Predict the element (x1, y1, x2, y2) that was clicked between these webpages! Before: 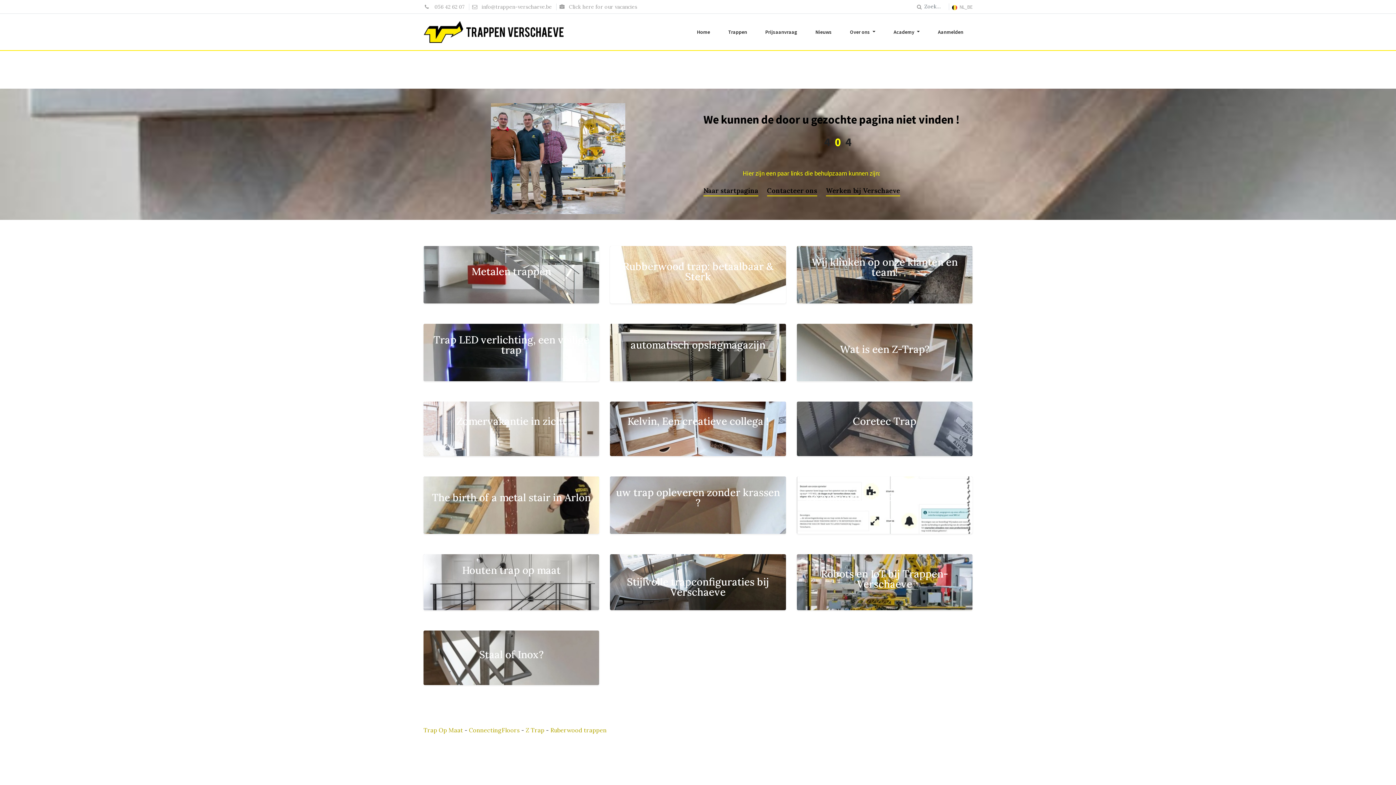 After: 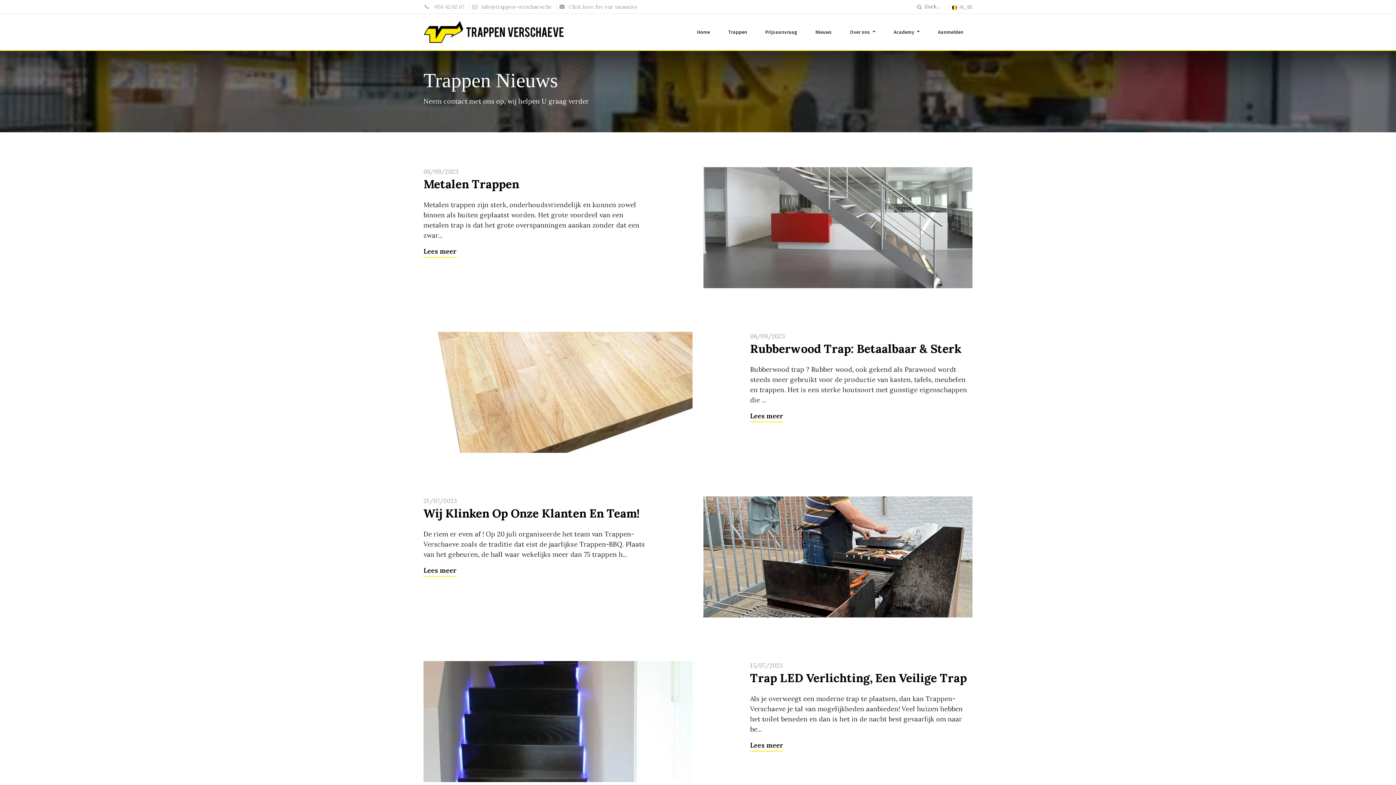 Action: bbox: (806, 13, 841, 50) label: Nieuws